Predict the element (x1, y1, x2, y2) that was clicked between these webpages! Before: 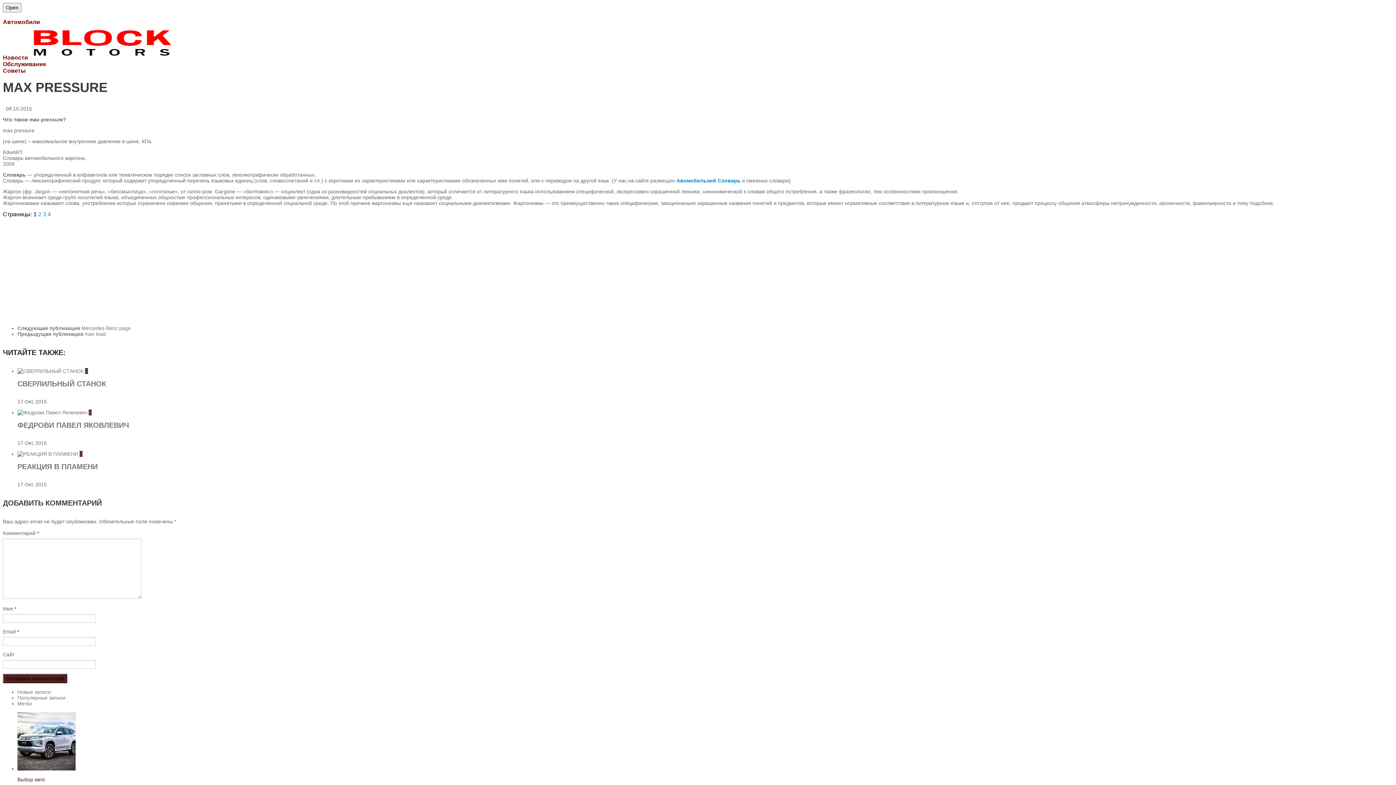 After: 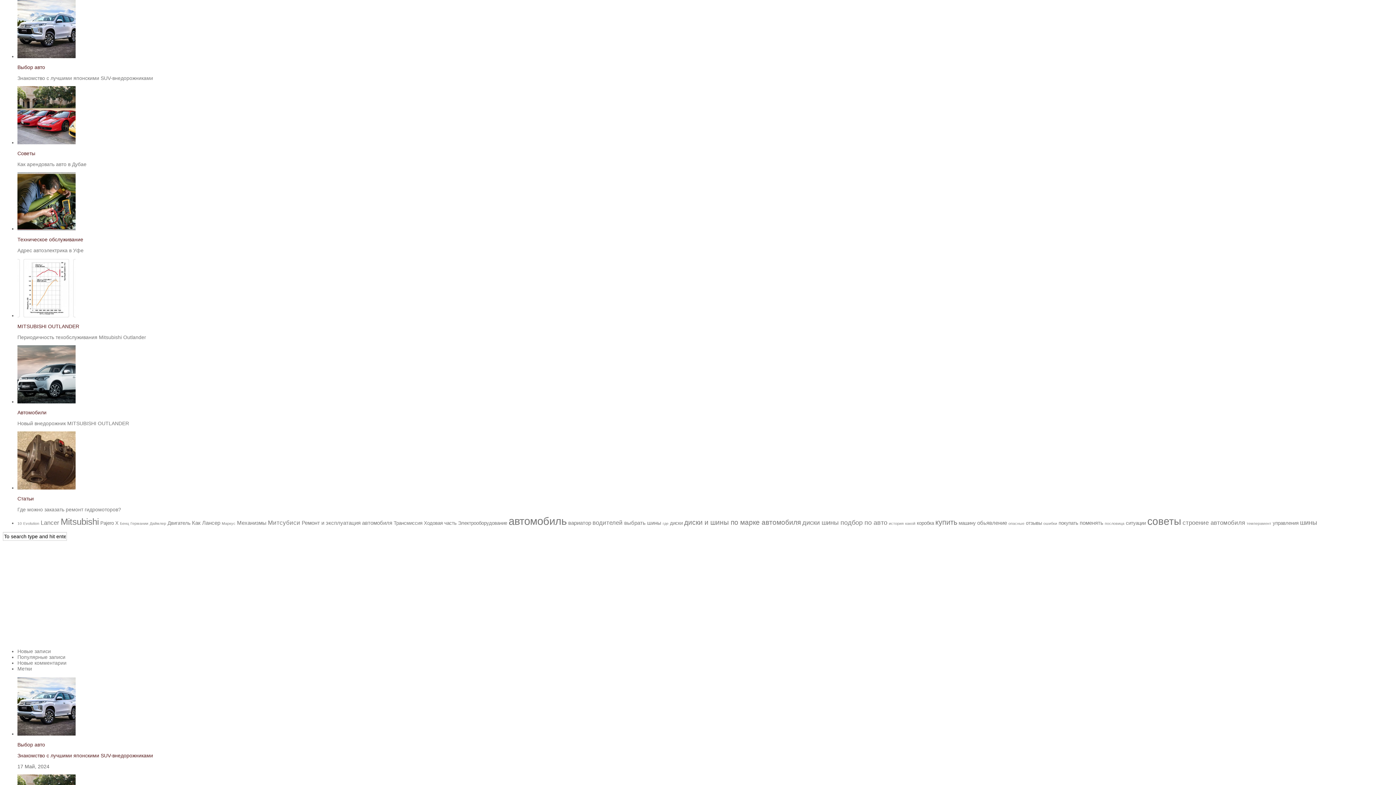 Action: label: Новые записи bbox: (17, 689, 50, 695)